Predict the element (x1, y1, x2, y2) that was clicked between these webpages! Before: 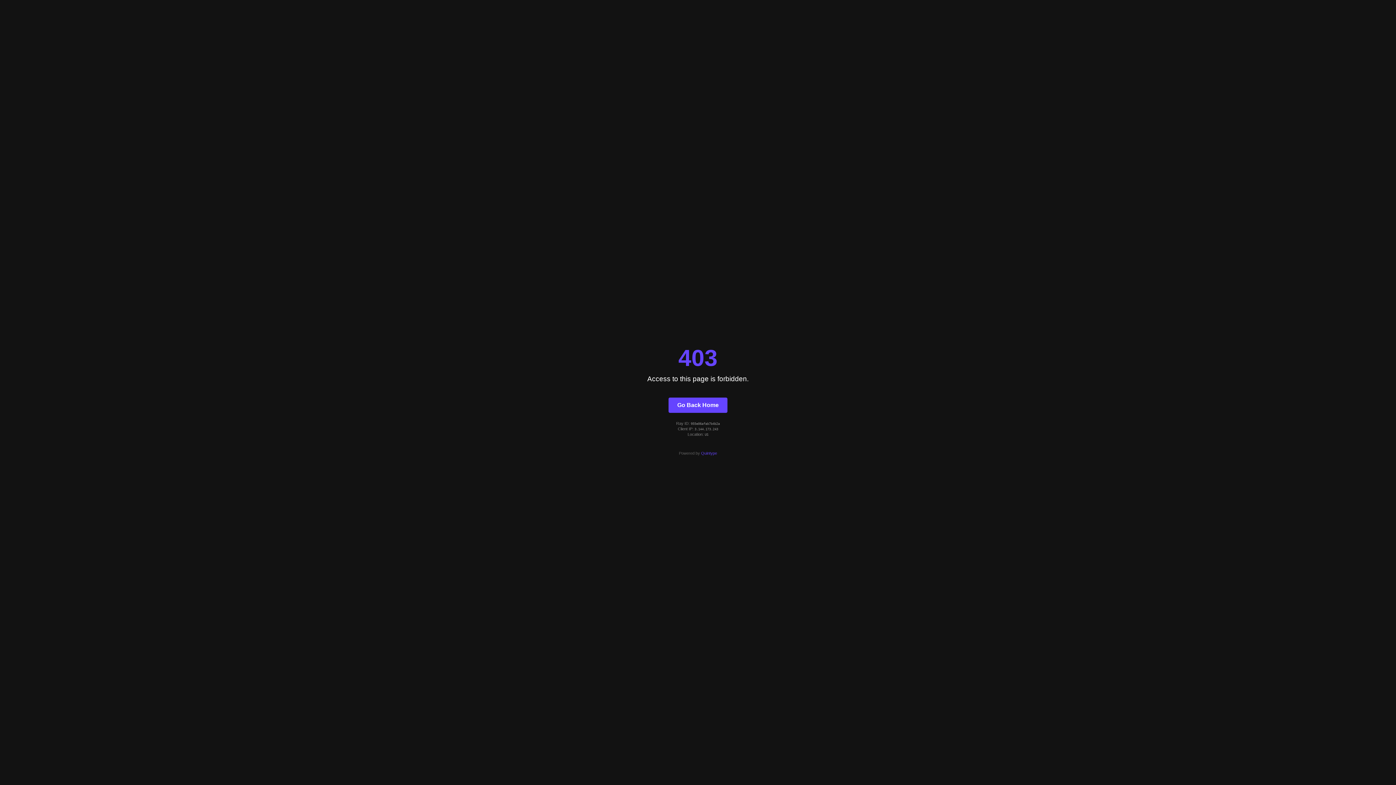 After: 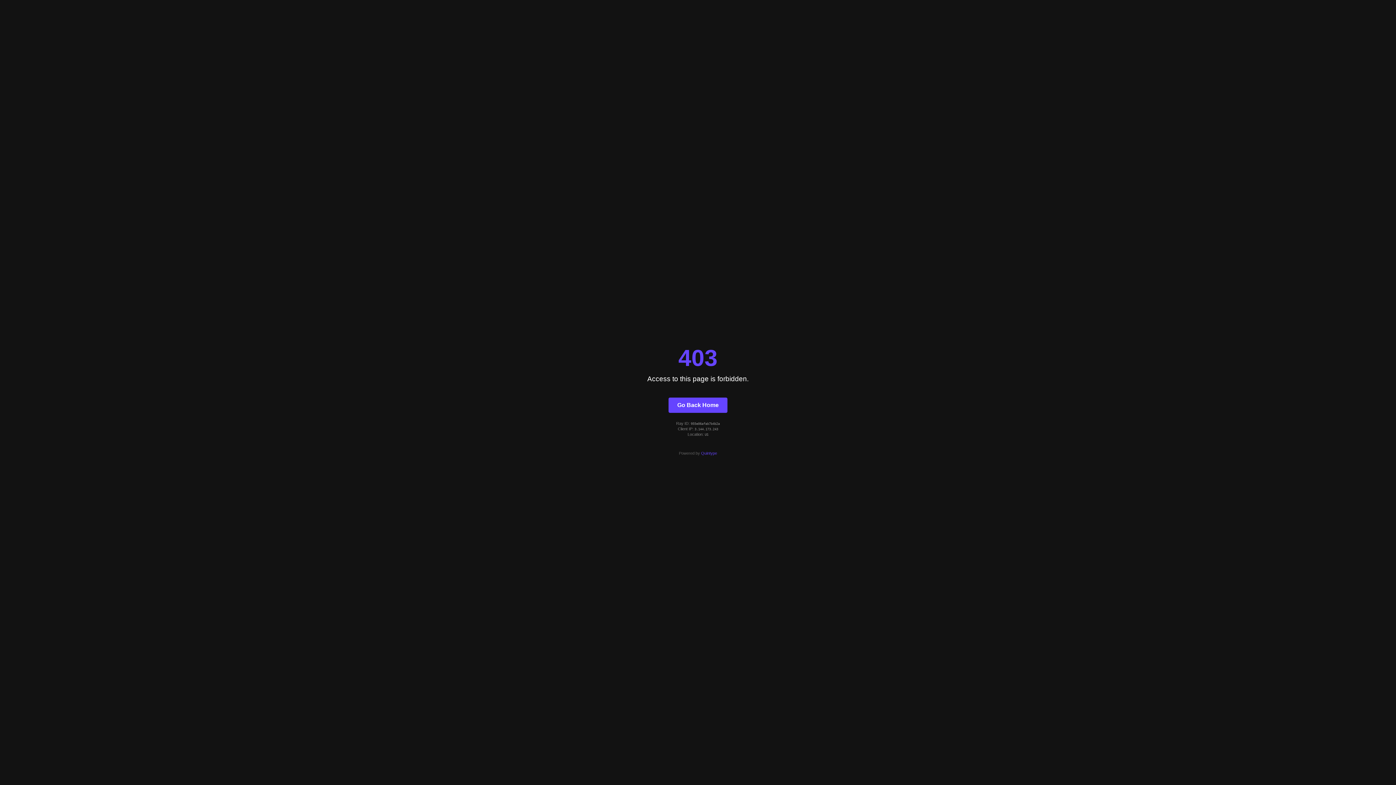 Action: bbox: (701, 451, 717, 455) label: Quintype